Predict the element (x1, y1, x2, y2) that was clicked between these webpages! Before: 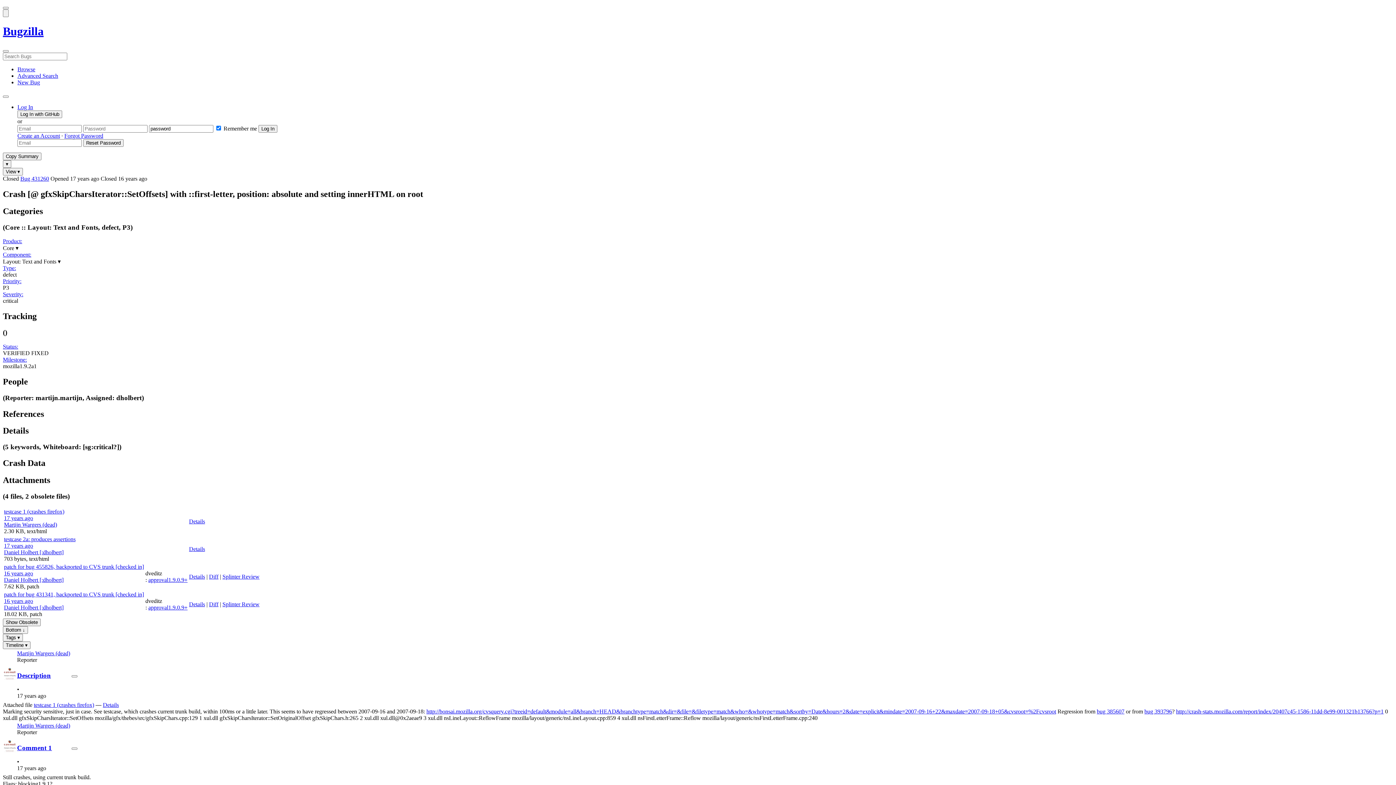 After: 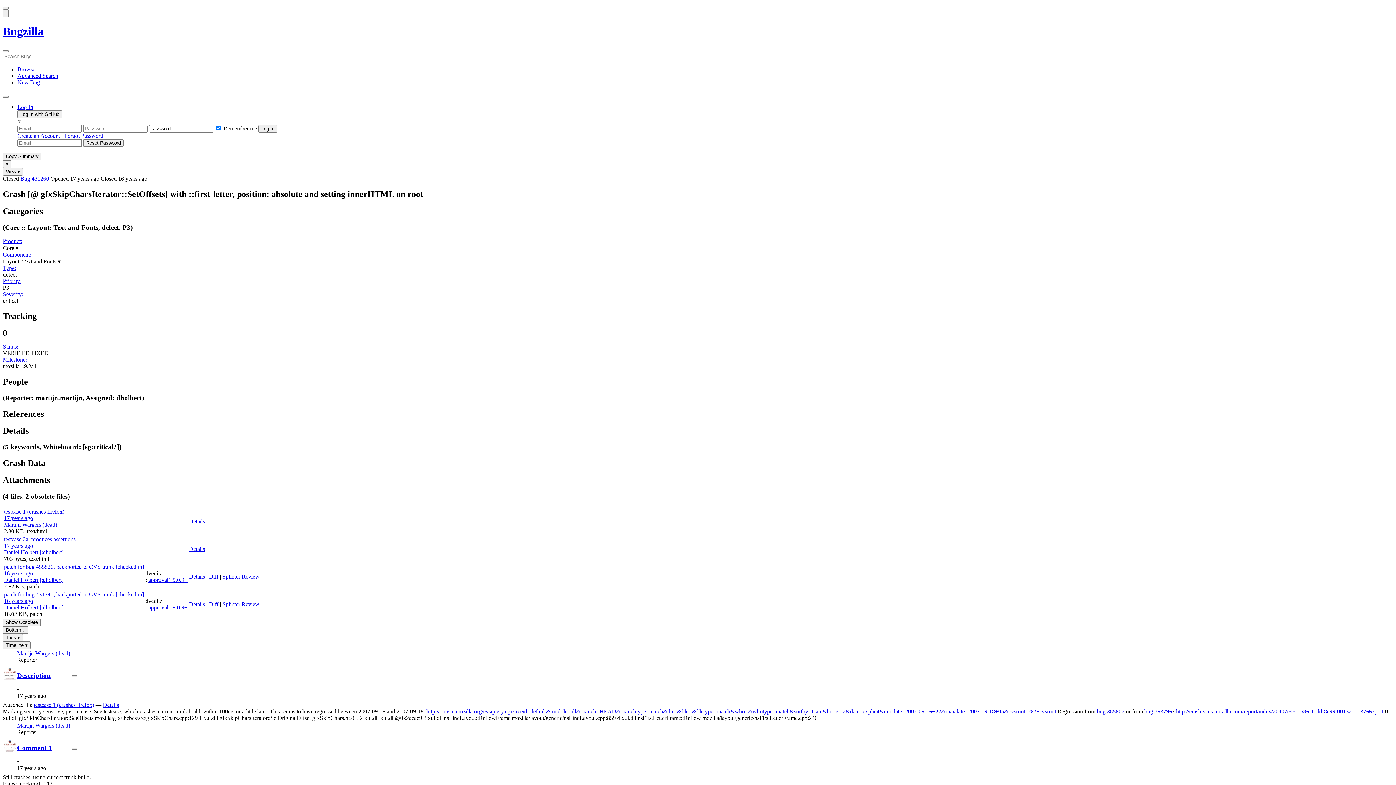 Action: label: Bug 431260 bbox: (20, 175, 49, 181)